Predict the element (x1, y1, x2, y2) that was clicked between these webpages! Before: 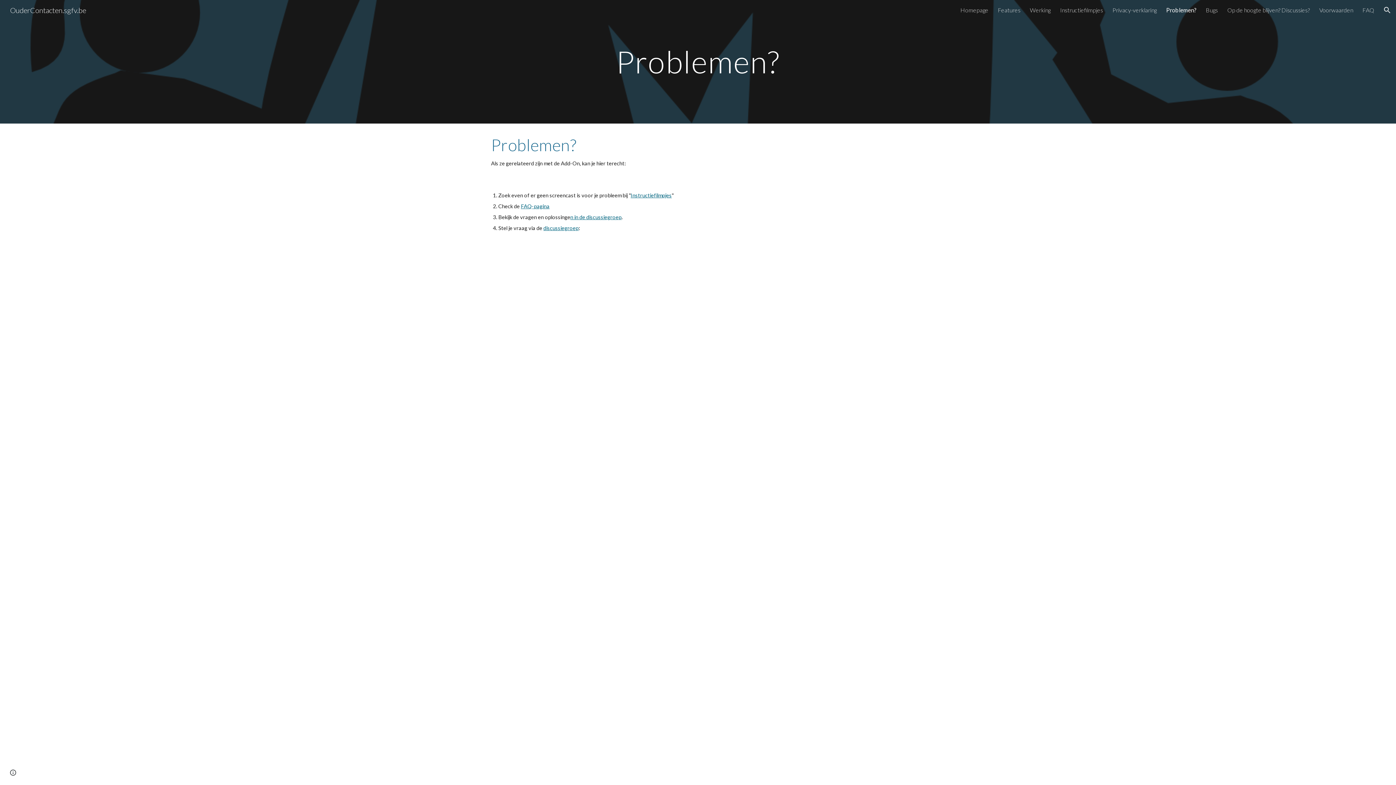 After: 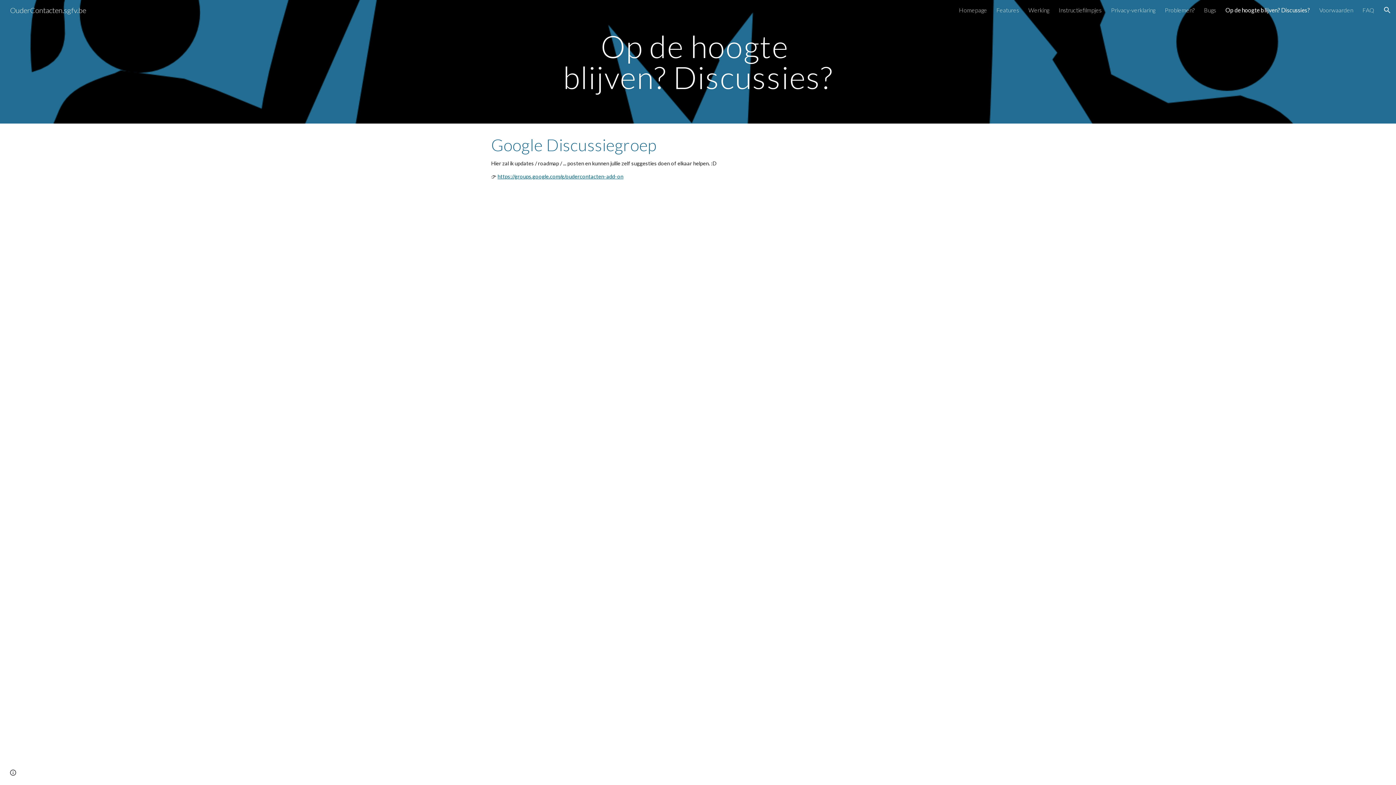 Action: bbox: (543, 225, 578, 231) label: discussiegroep